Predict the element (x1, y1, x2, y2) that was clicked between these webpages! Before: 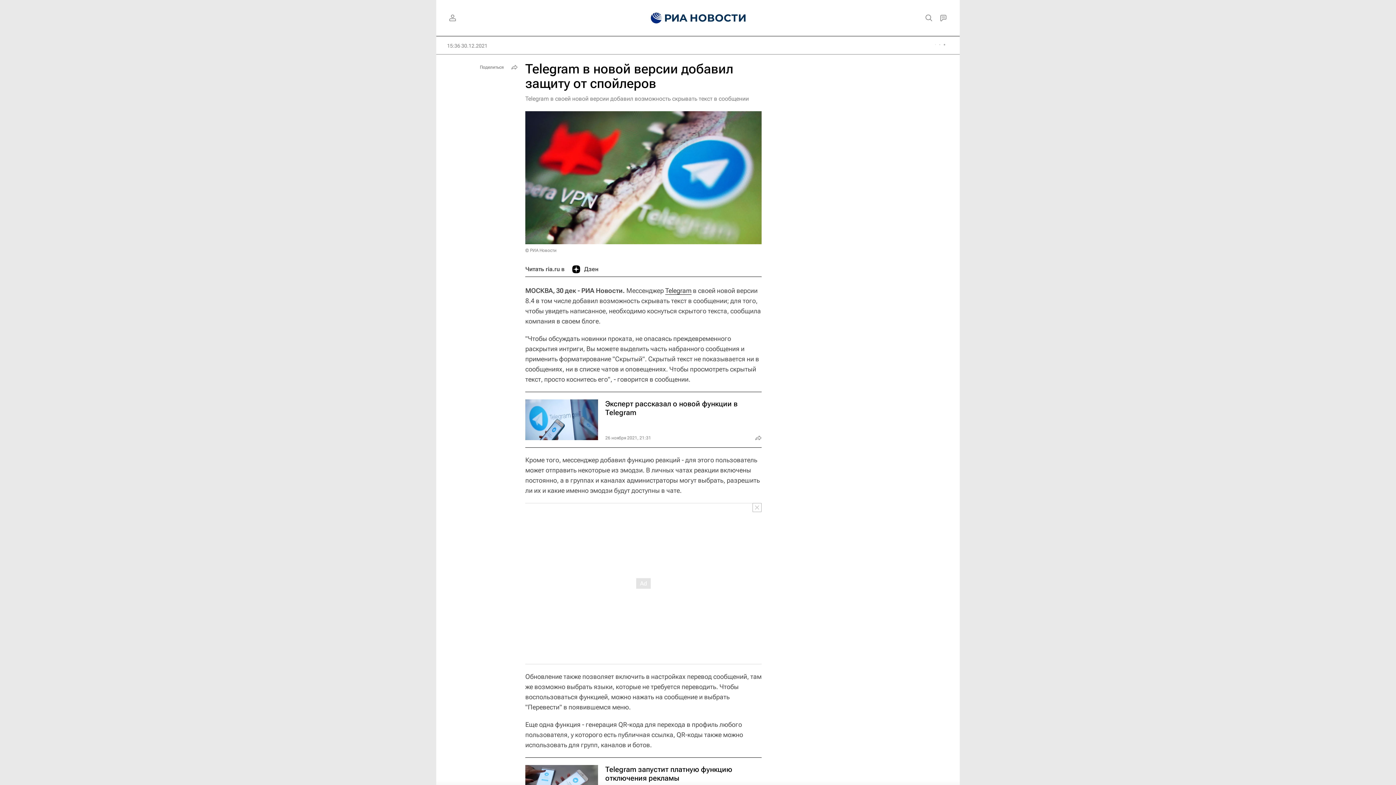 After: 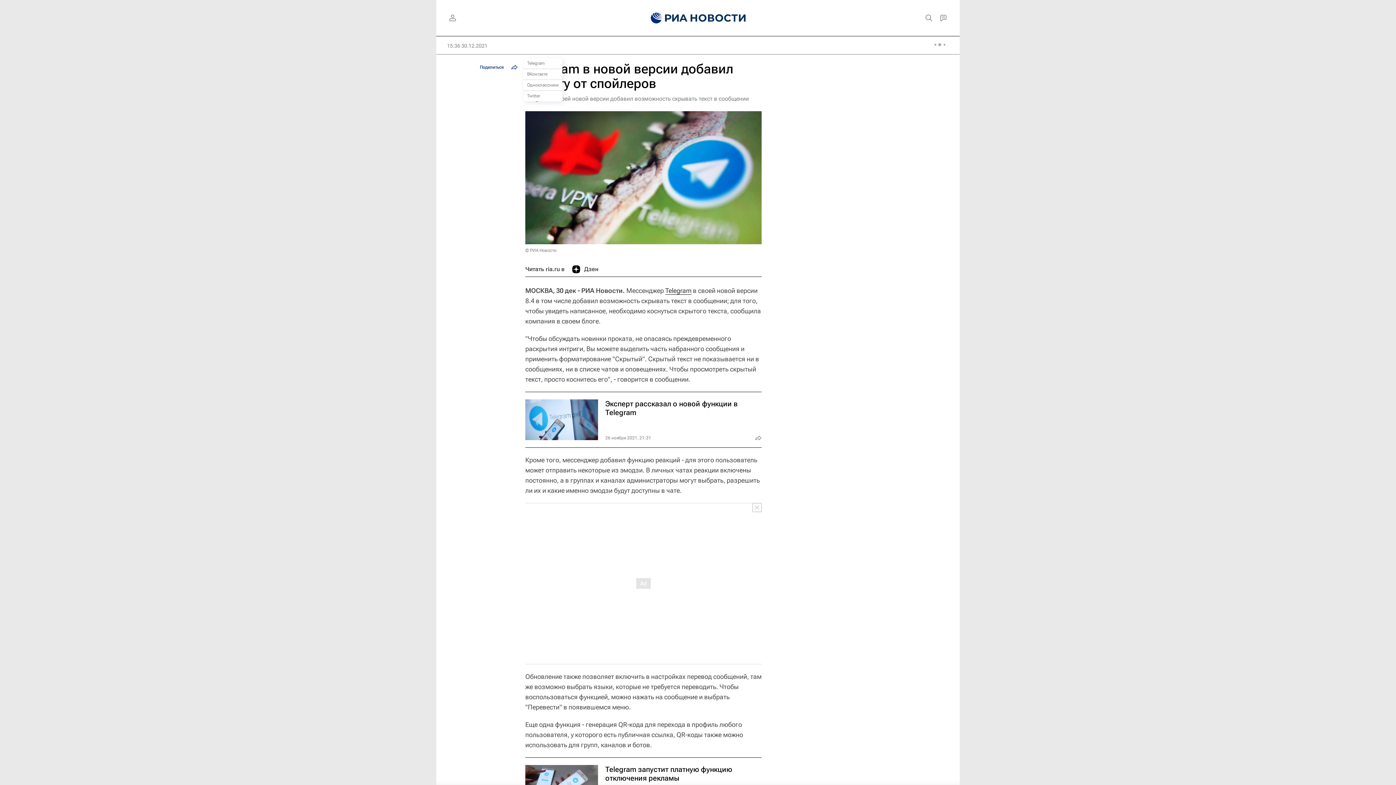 Action: bbox: (476, 61, 520, 72) label: Поделиться